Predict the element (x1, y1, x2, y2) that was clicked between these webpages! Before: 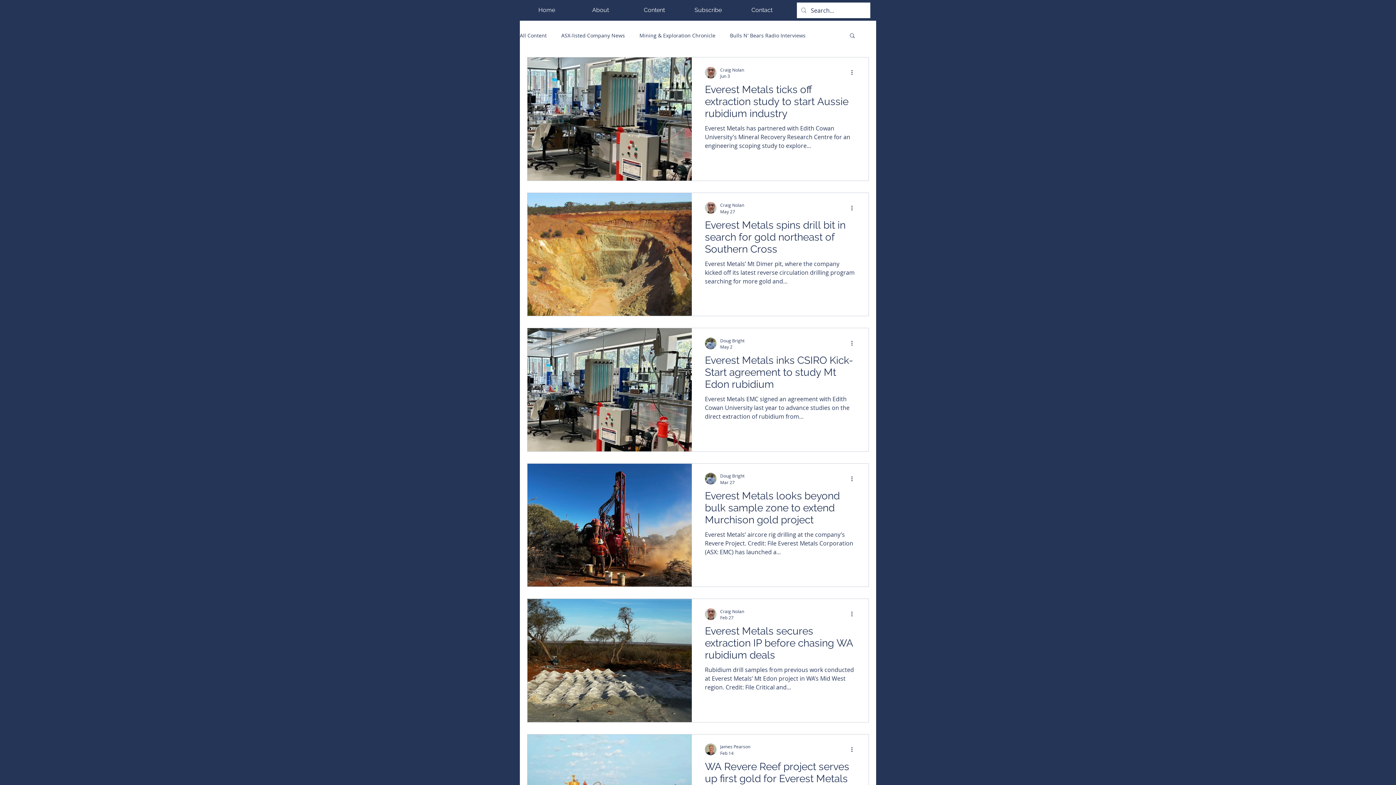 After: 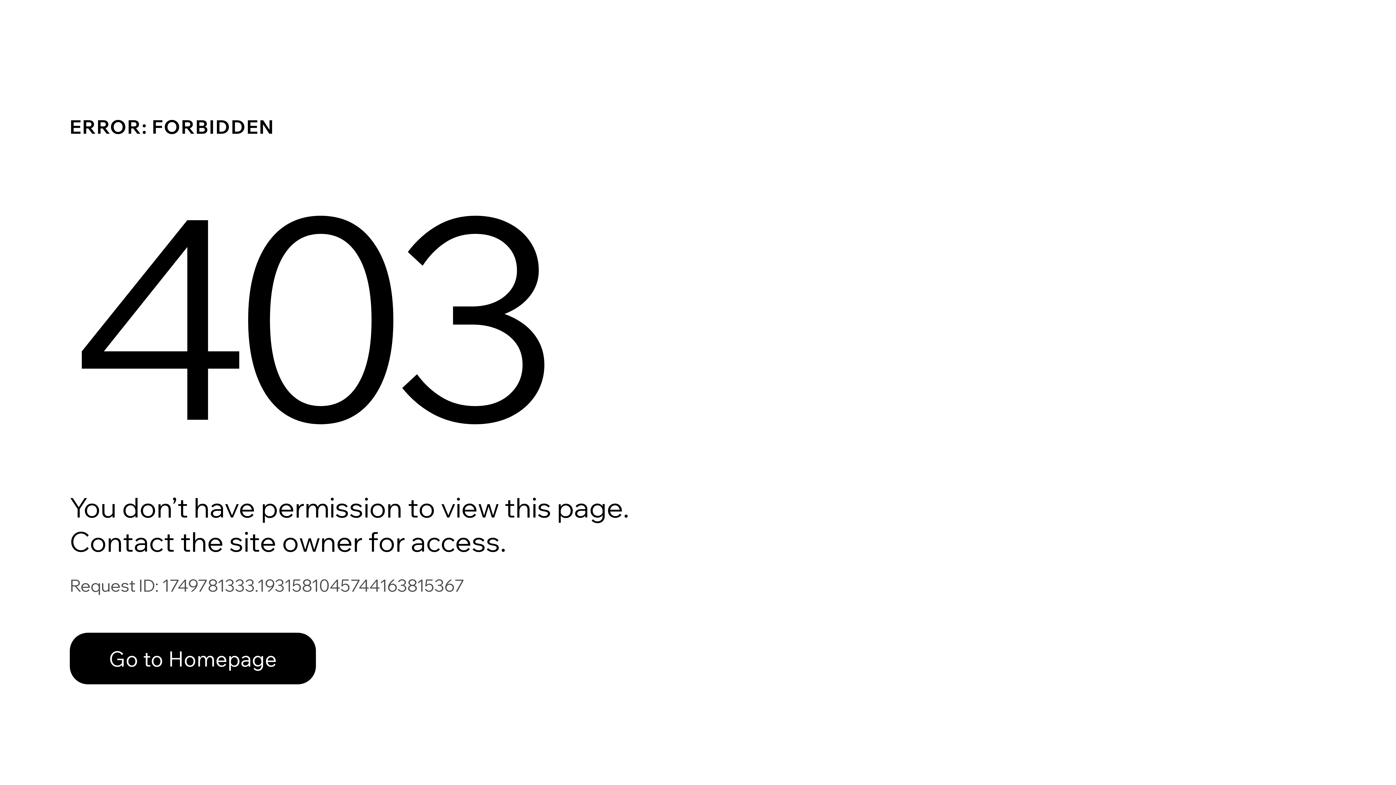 Action: label: Doug Bright bbox: (720, 472, 744, 479)